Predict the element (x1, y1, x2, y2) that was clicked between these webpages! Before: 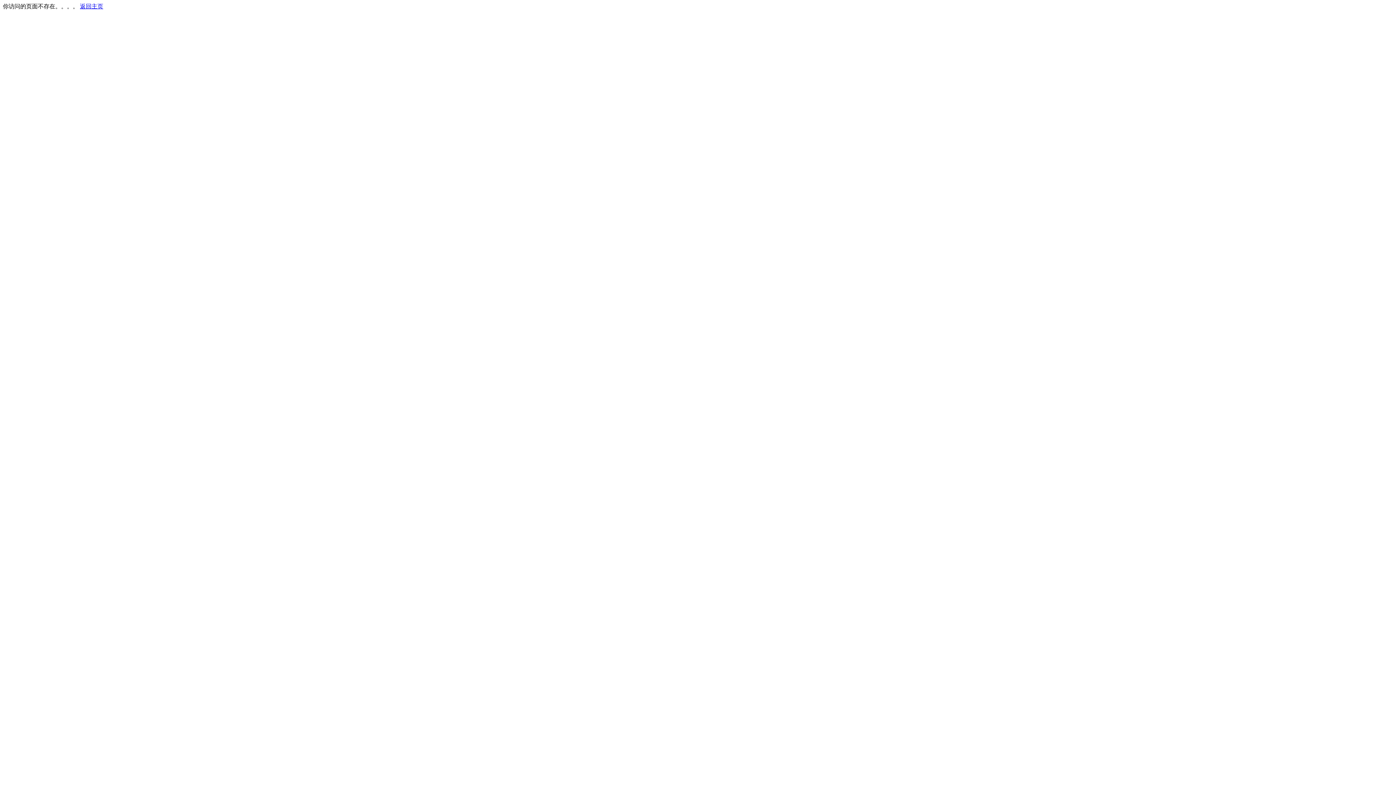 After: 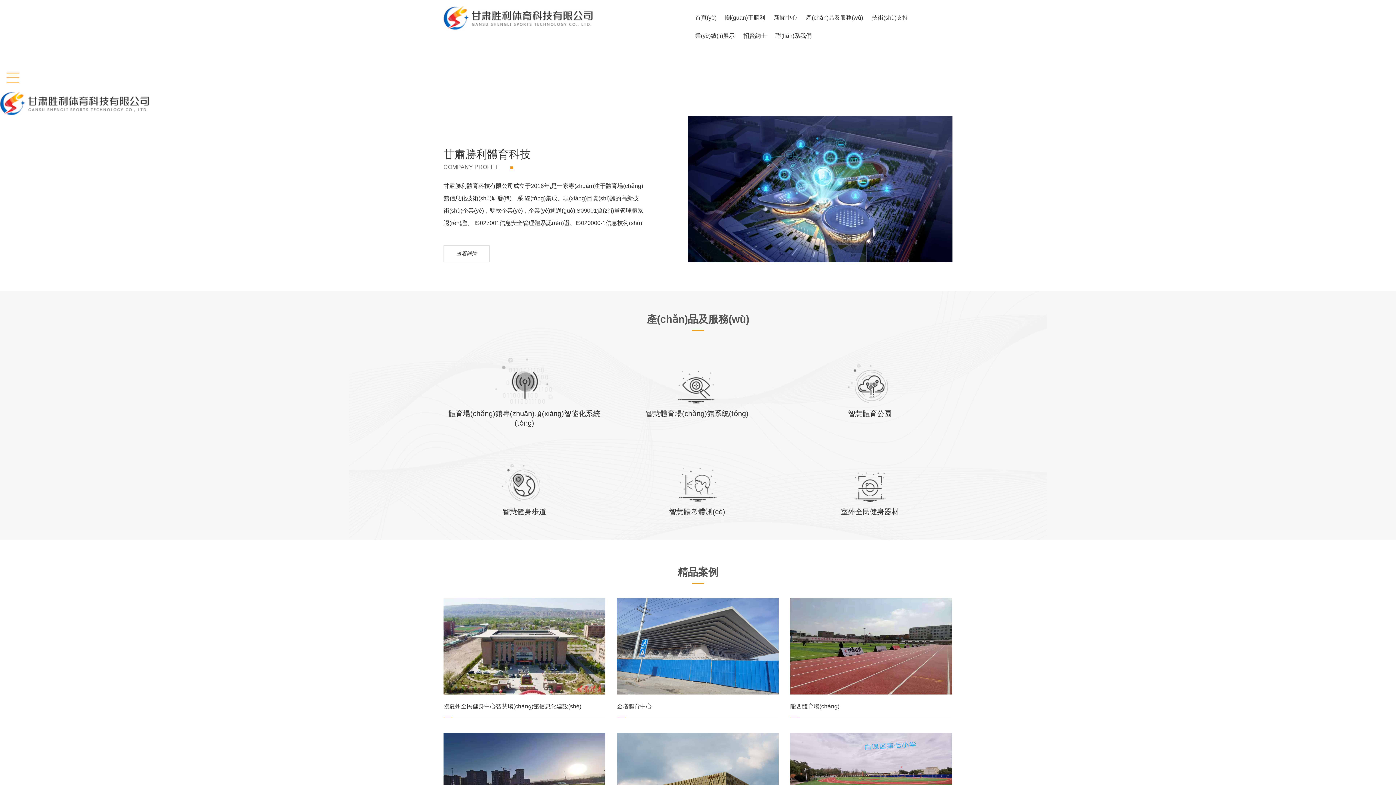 Action: label: 返回主页 bbox: (80, 3, 103, 9)